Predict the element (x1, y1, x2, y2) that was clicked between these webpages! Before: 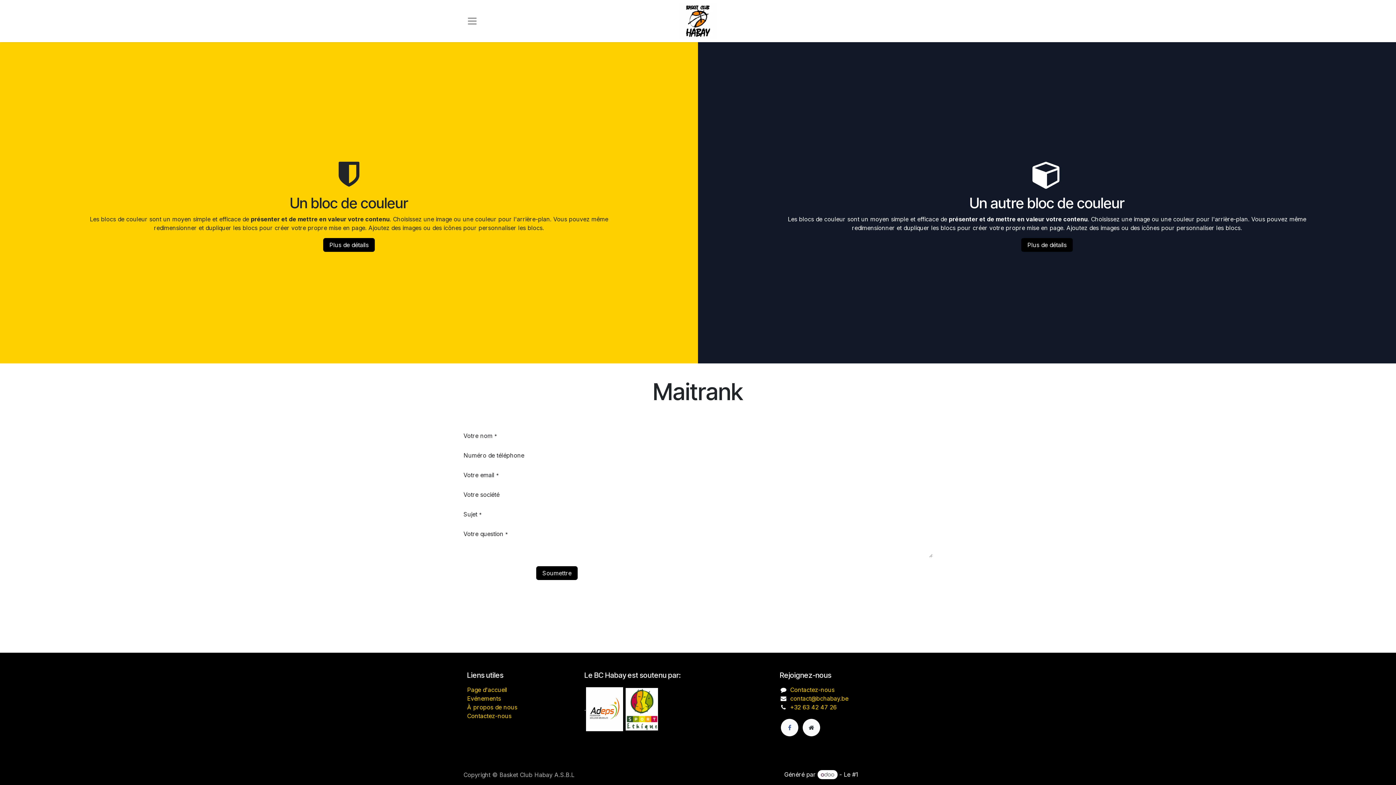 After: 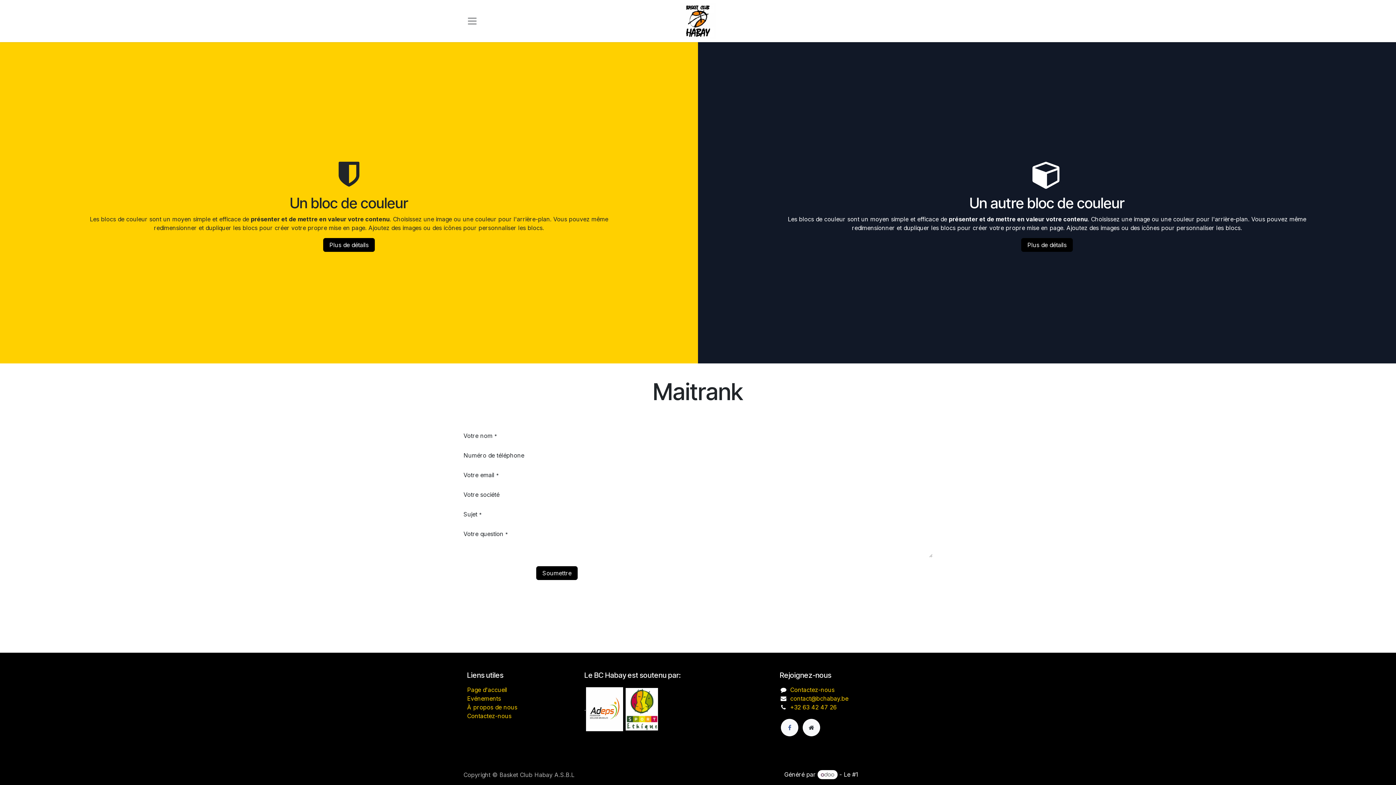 Action: label: Plus de détails bbox: (323, 238, 374, 252)